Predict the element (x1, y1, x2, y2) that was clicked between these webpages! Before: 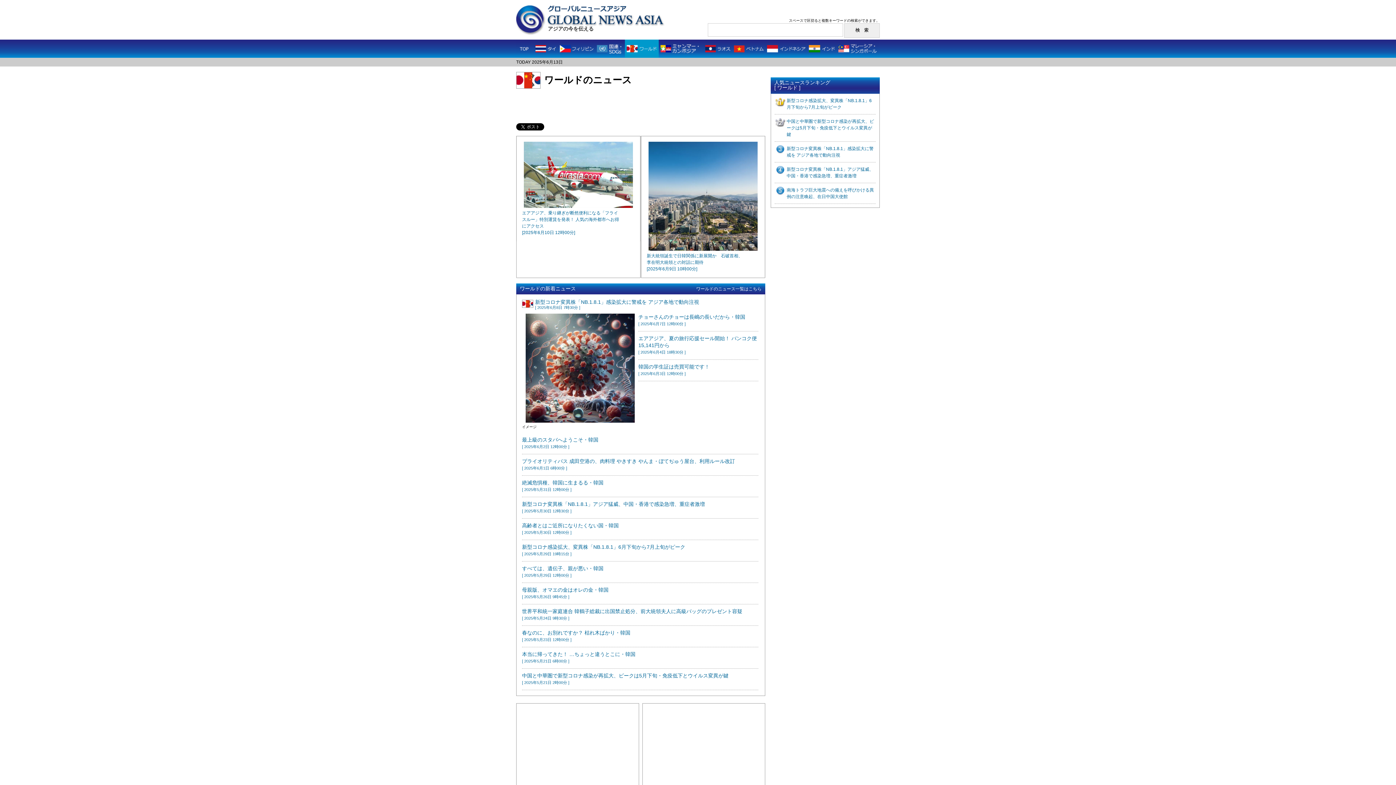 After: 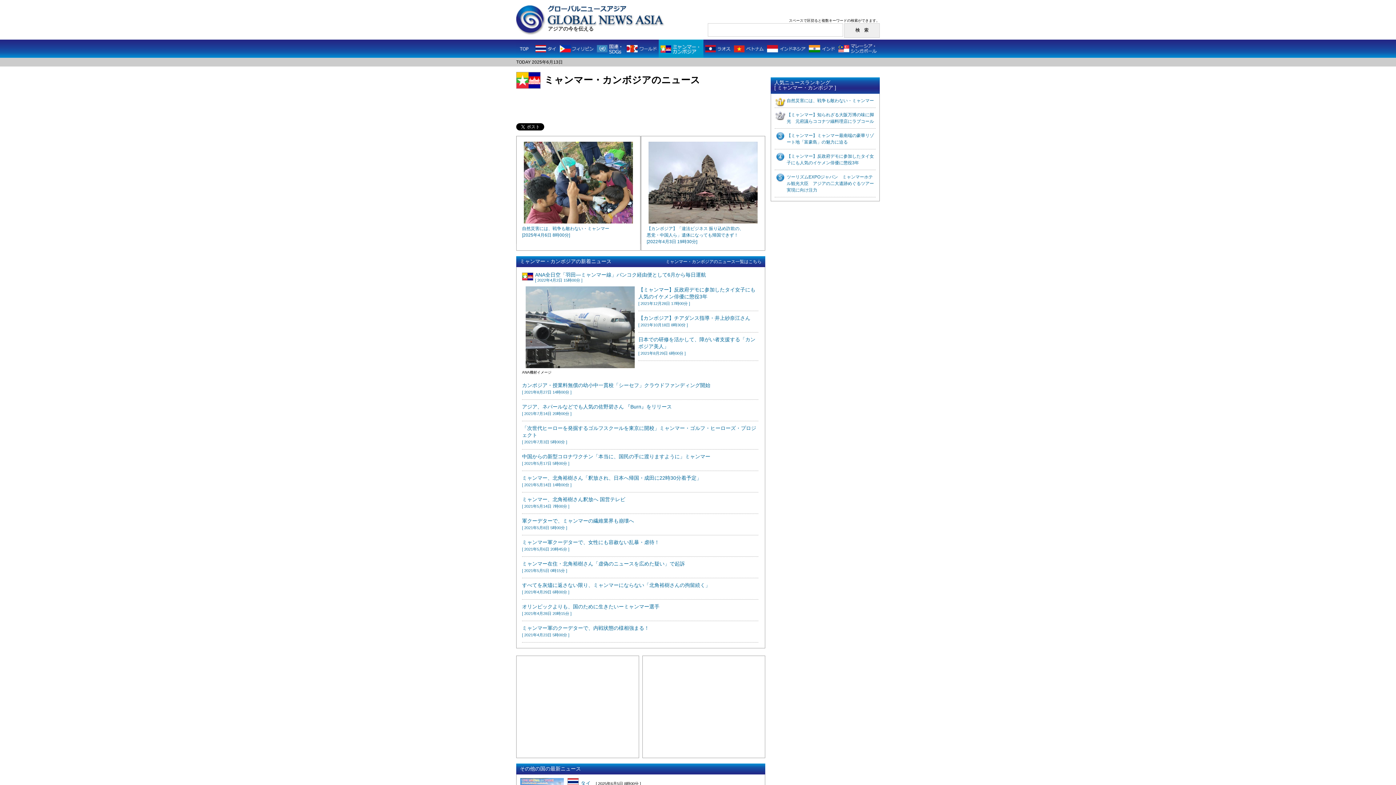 Action: bbox: (658, 46, 703, 50)